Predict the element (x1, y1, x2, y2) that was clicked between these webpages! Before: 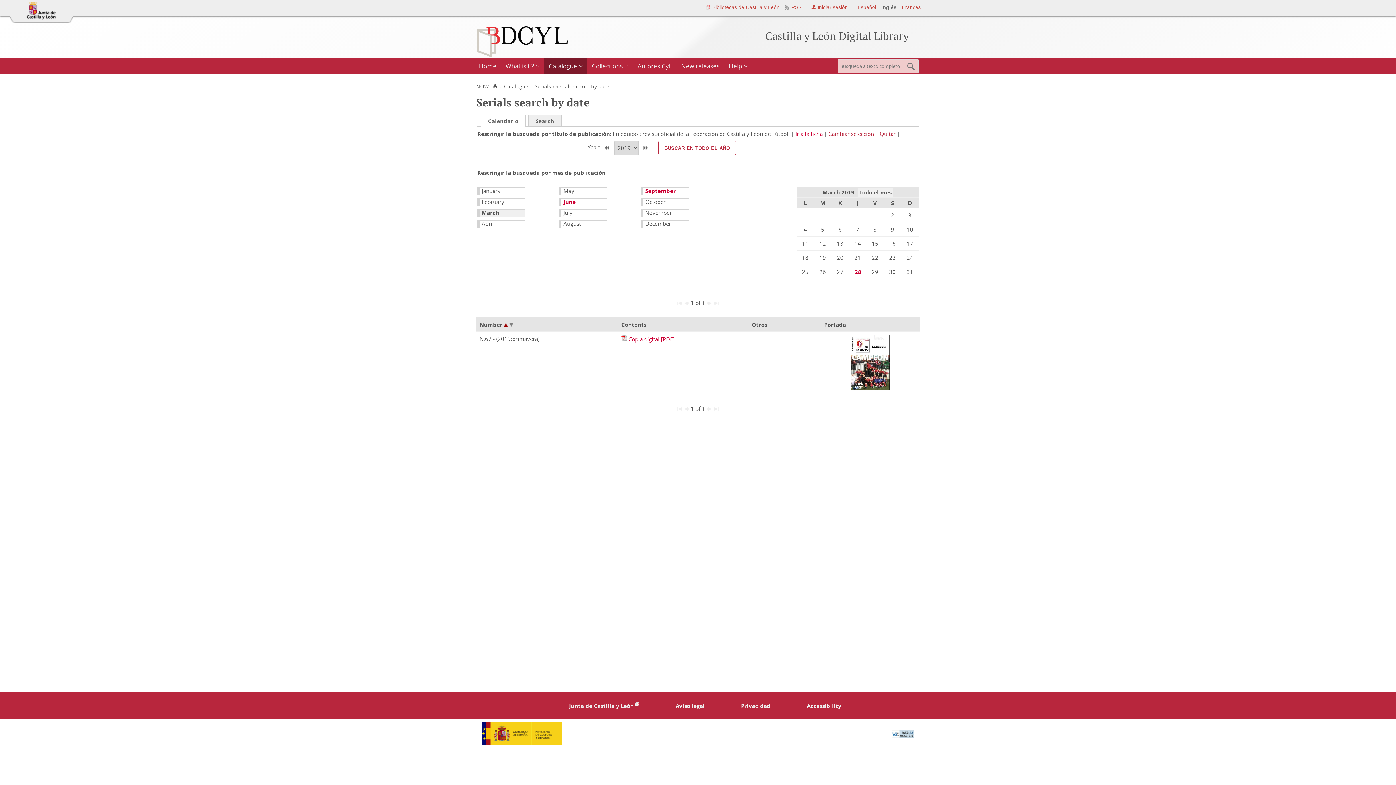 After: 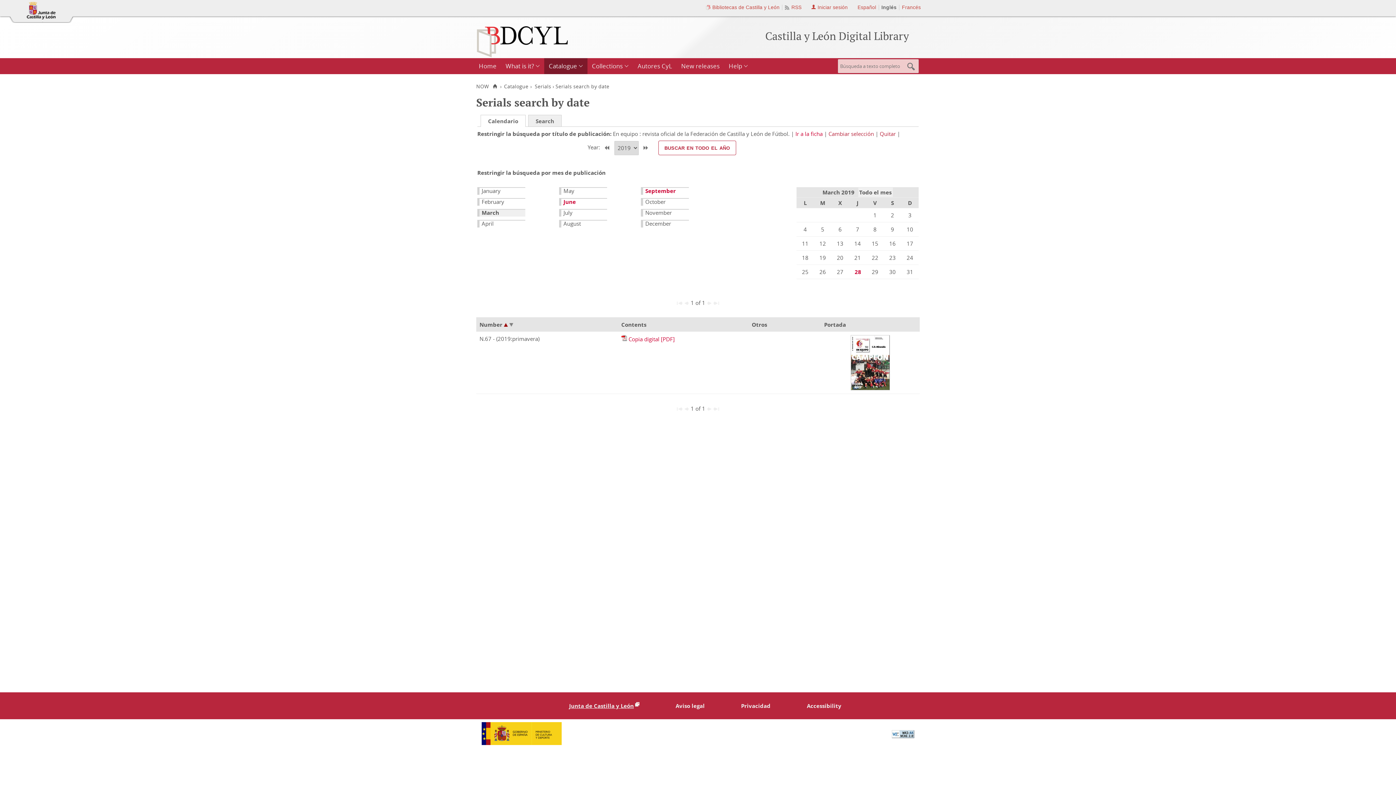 Action: bbox: (569, 702, 639, 709) label: Junta de Castilla y León